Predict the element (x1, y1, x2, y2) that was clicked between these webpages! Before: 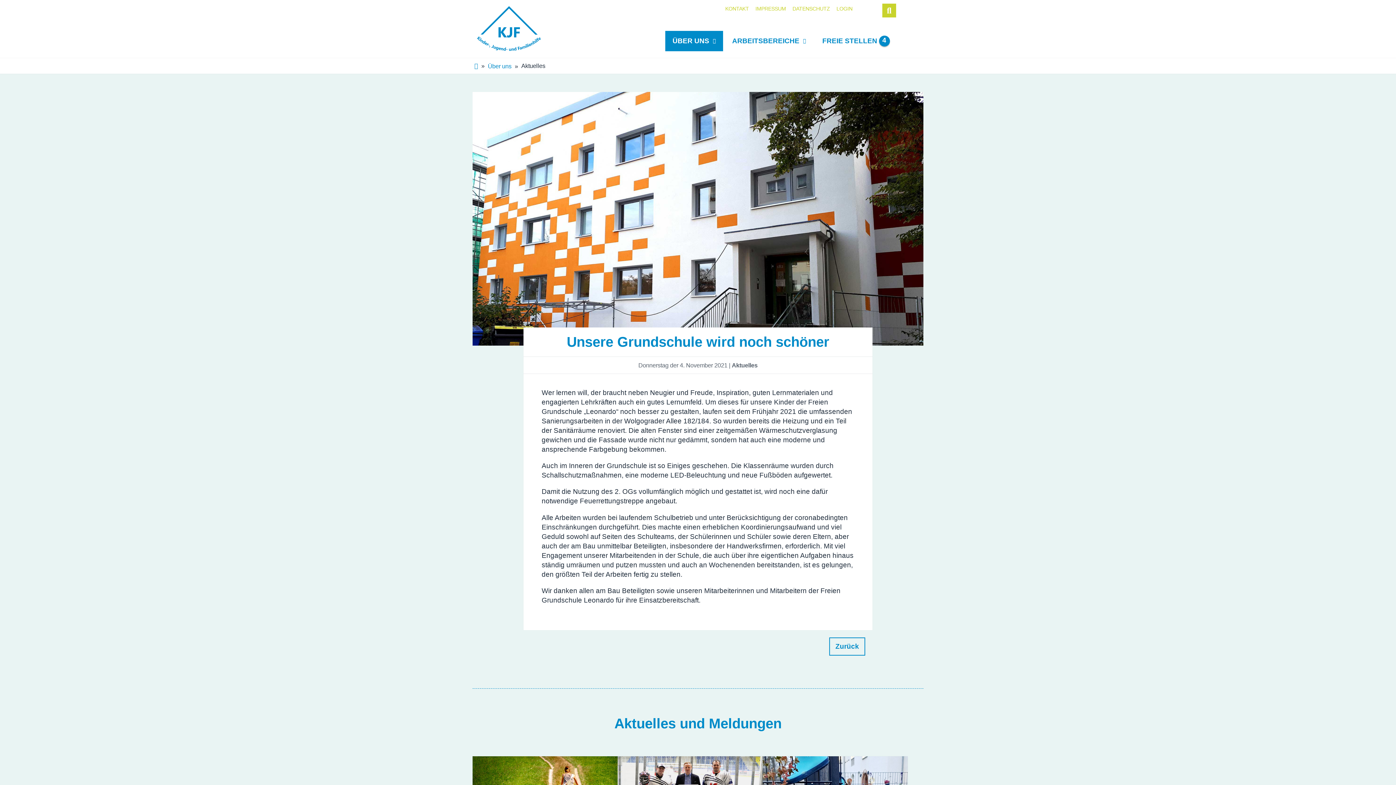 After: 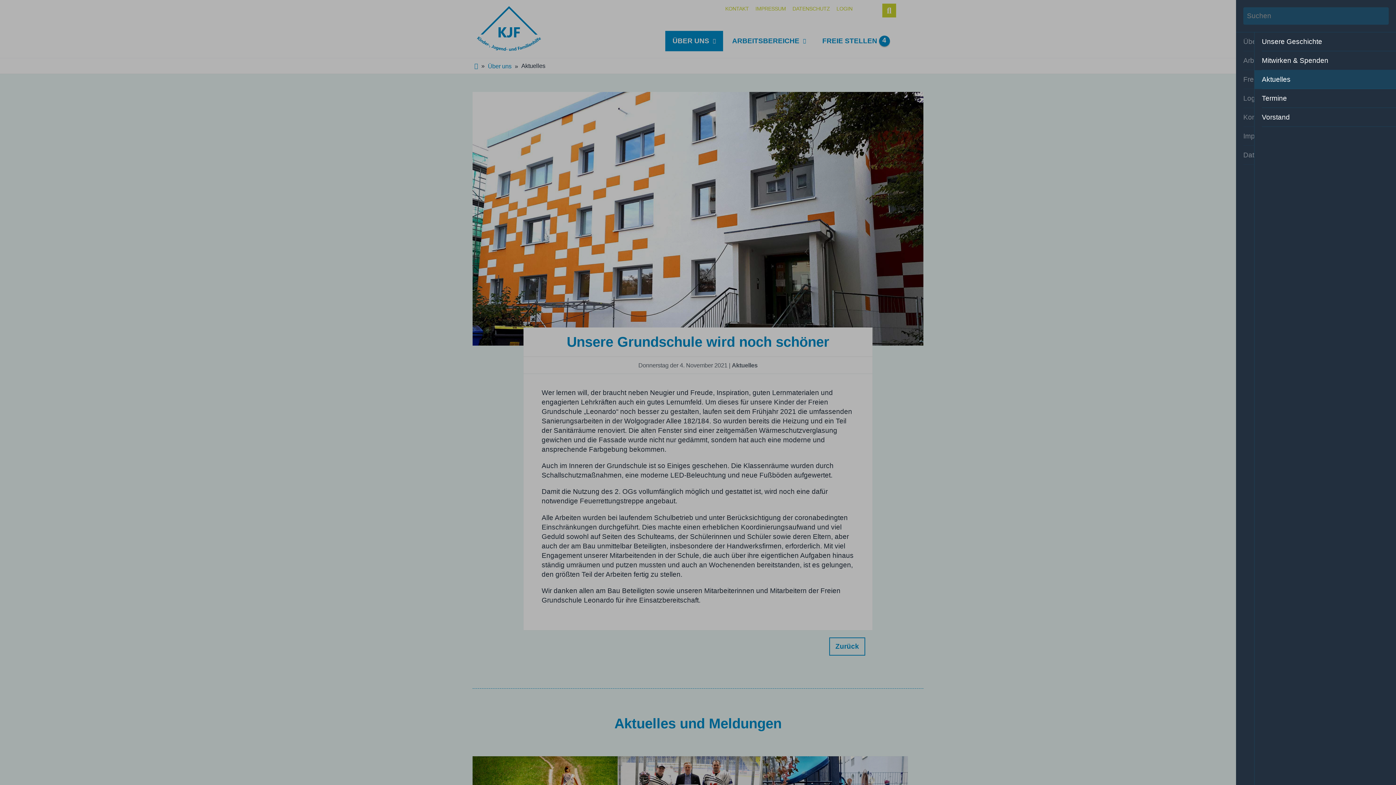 Action: bbox: (912, 3, 923, 16)